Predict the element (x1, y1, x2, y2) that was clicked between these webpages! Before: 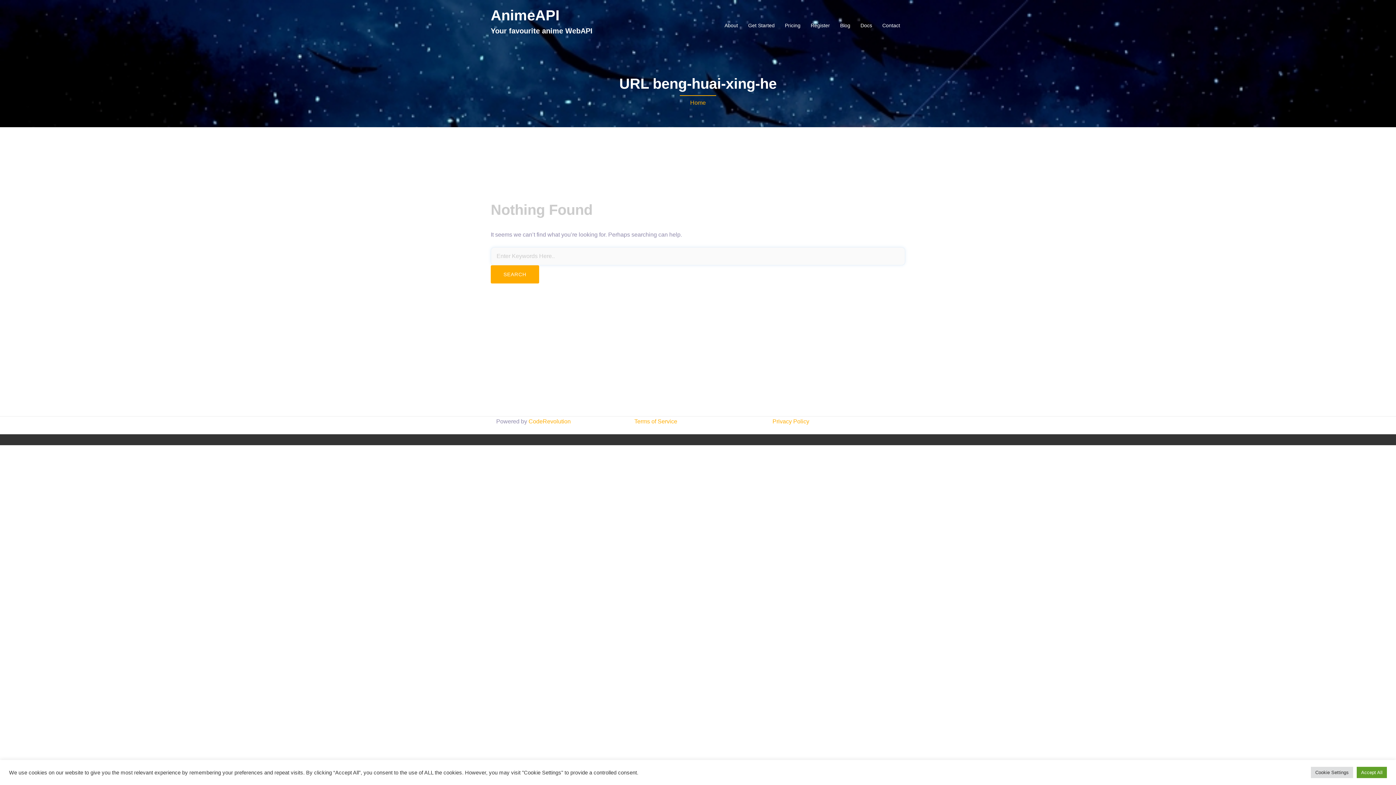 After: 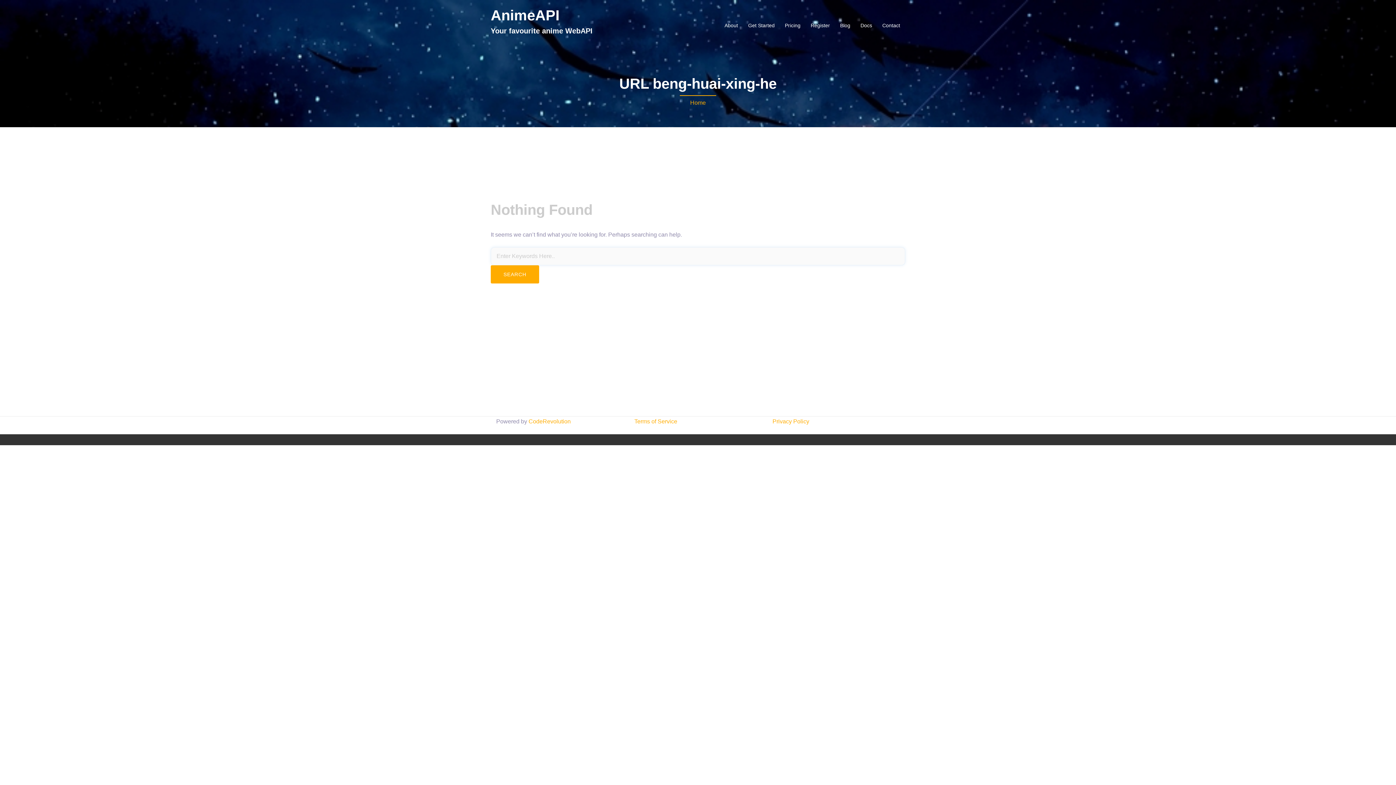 Action: bbox: (1357, 767, 1387, 778) label: Accept All